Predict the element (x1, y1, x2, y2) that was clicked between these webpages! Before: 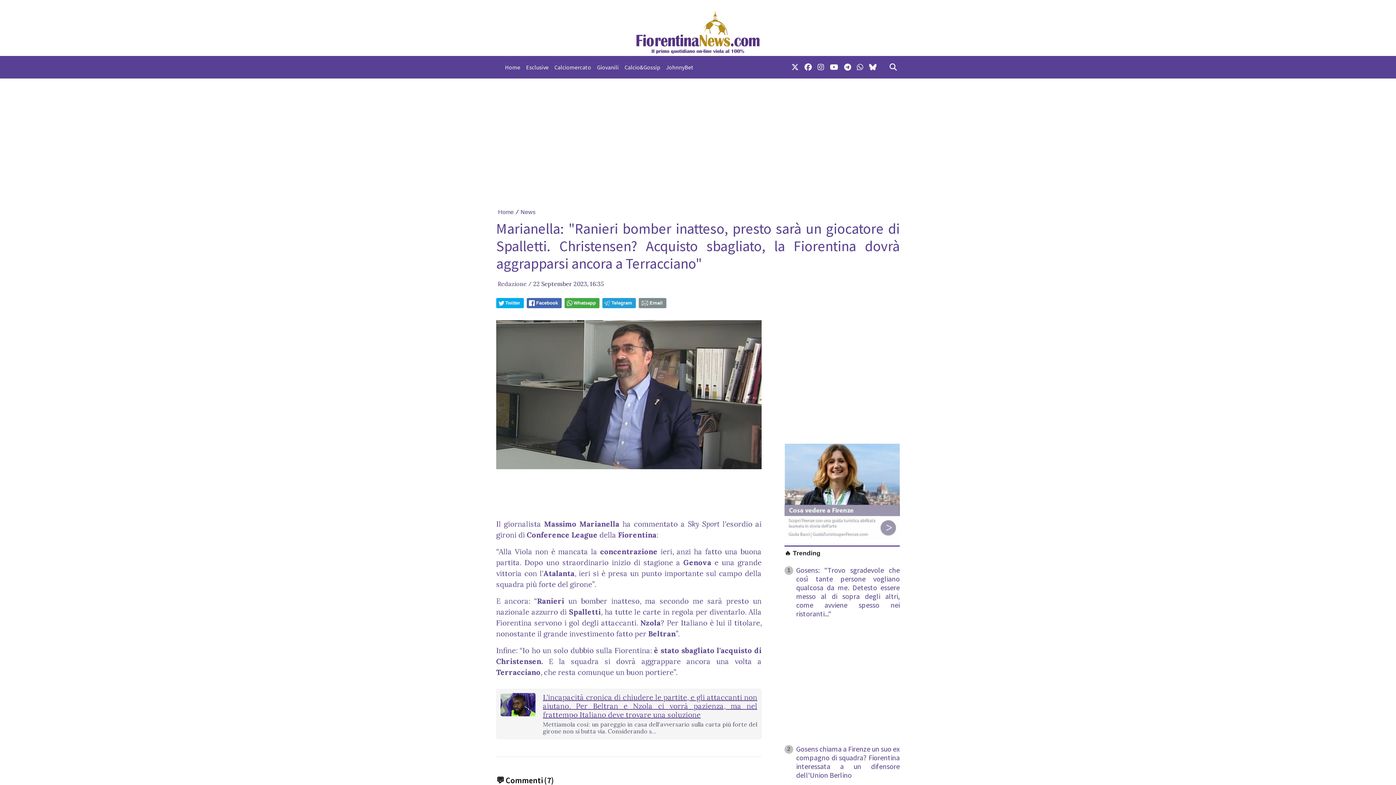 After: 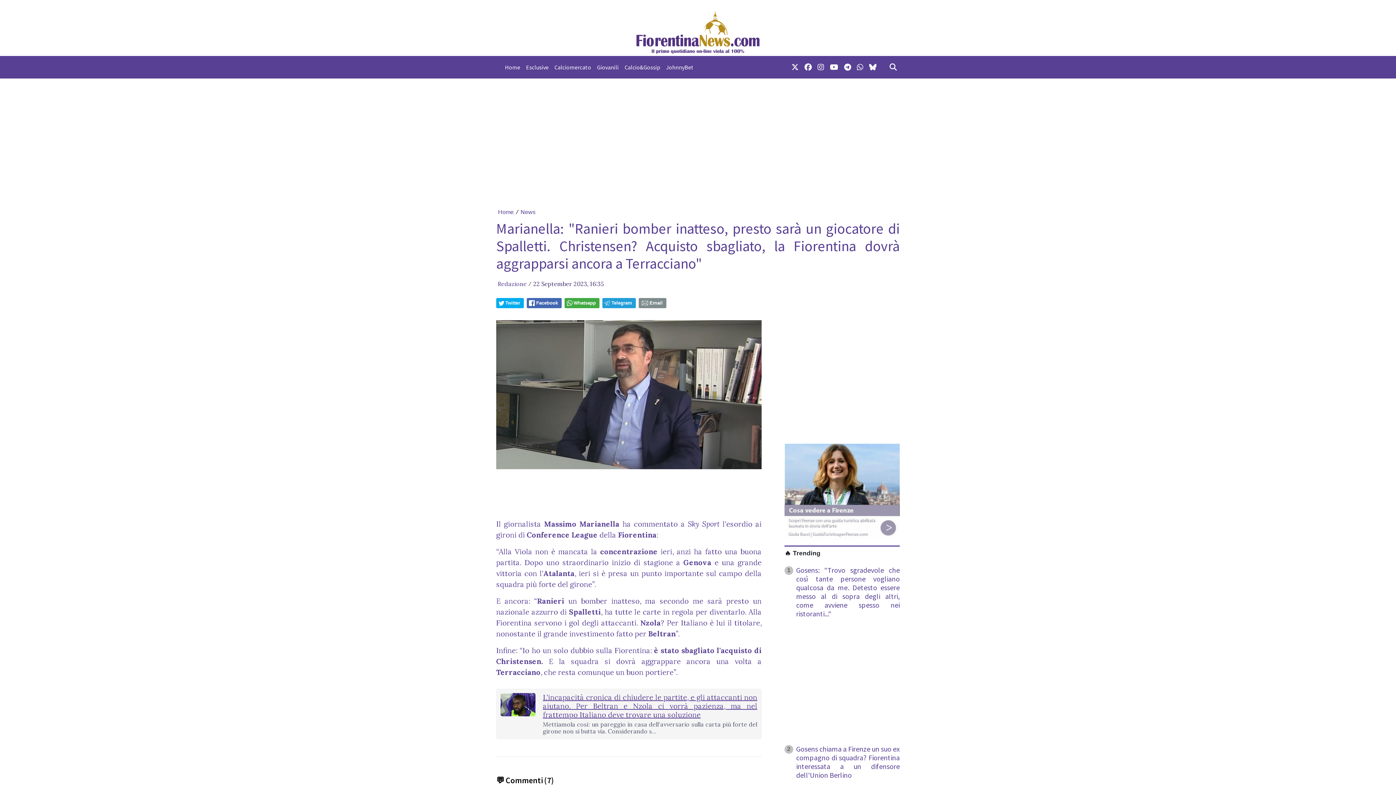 Action: label: link twitter bbox: (788, 58, 801, 75)